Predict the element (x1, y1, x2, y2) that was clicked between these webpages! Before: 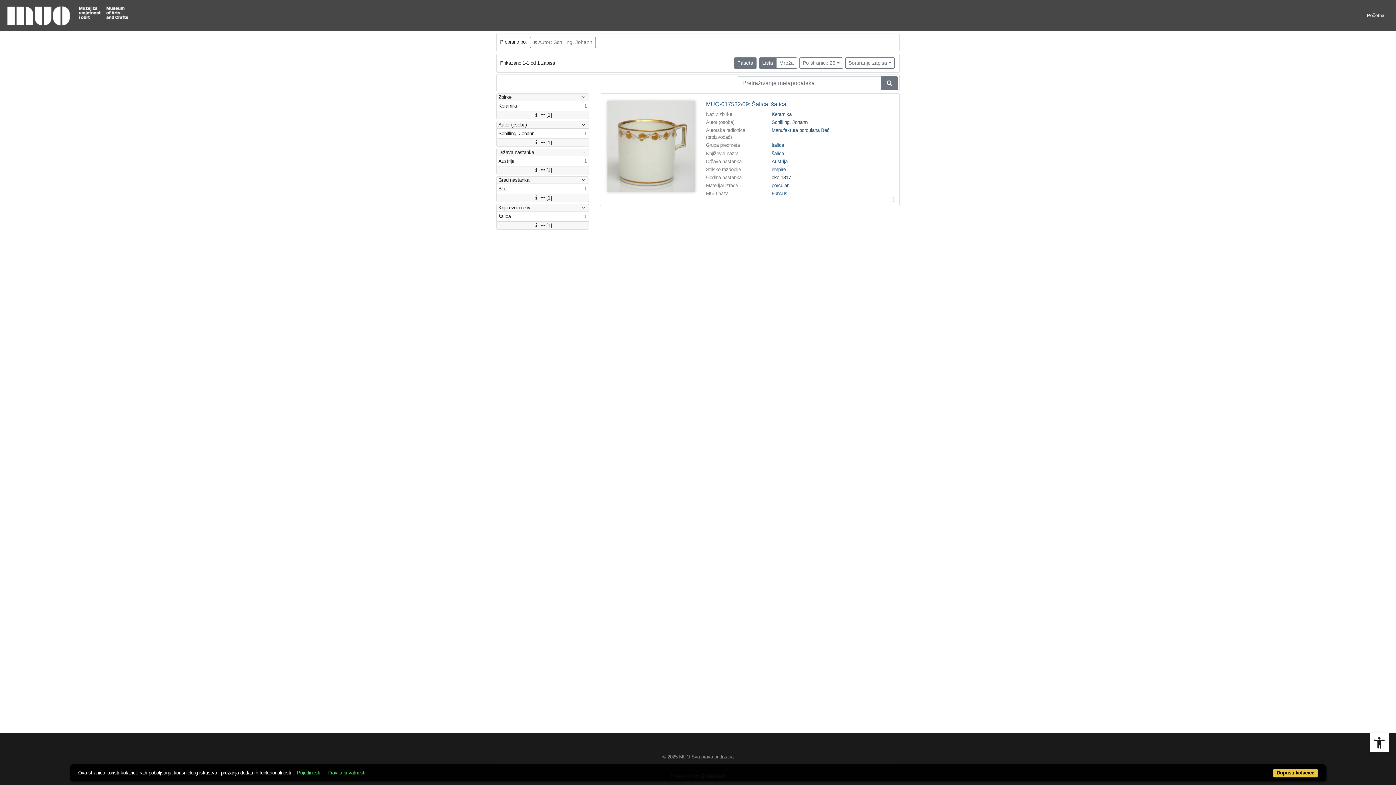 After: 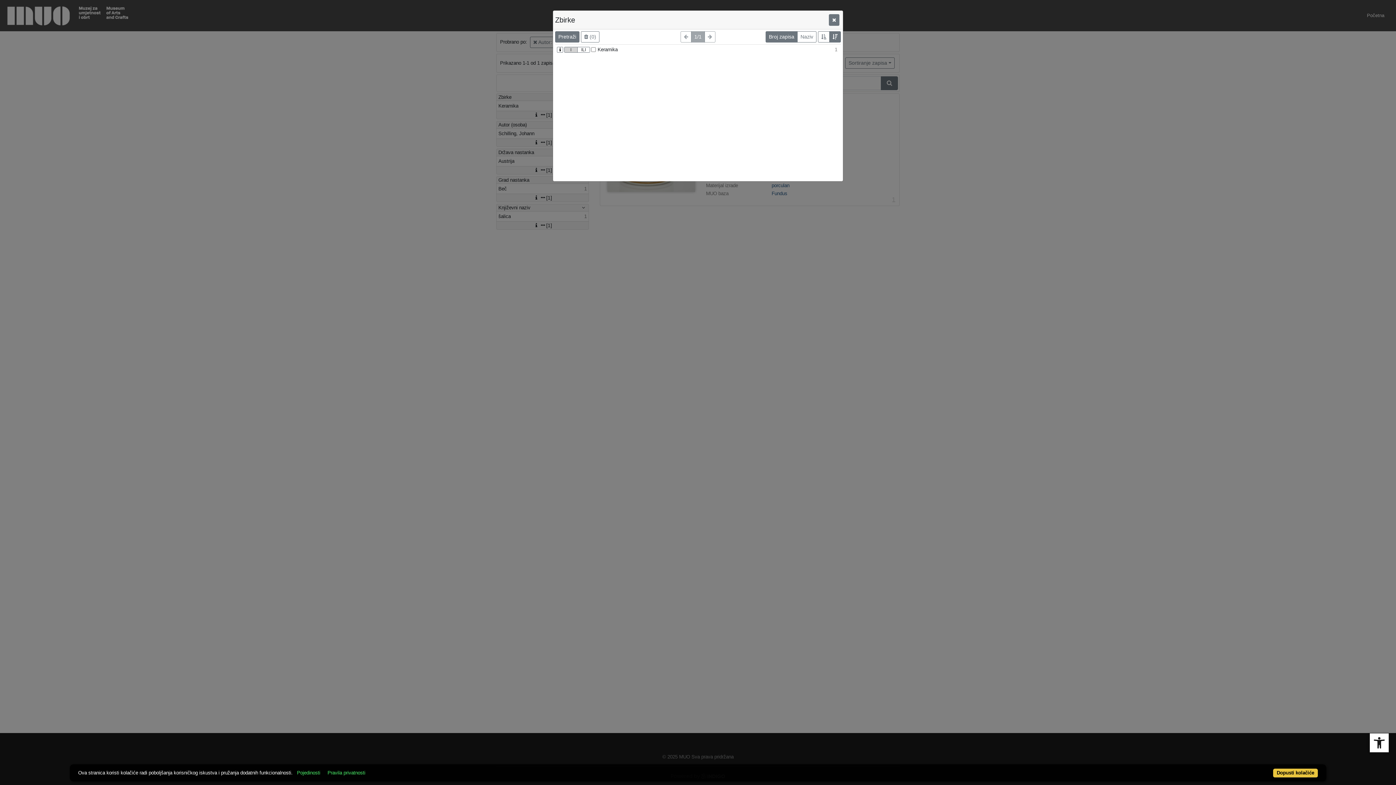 Action: bbox: (496, 111, 588, 118) label: [1]